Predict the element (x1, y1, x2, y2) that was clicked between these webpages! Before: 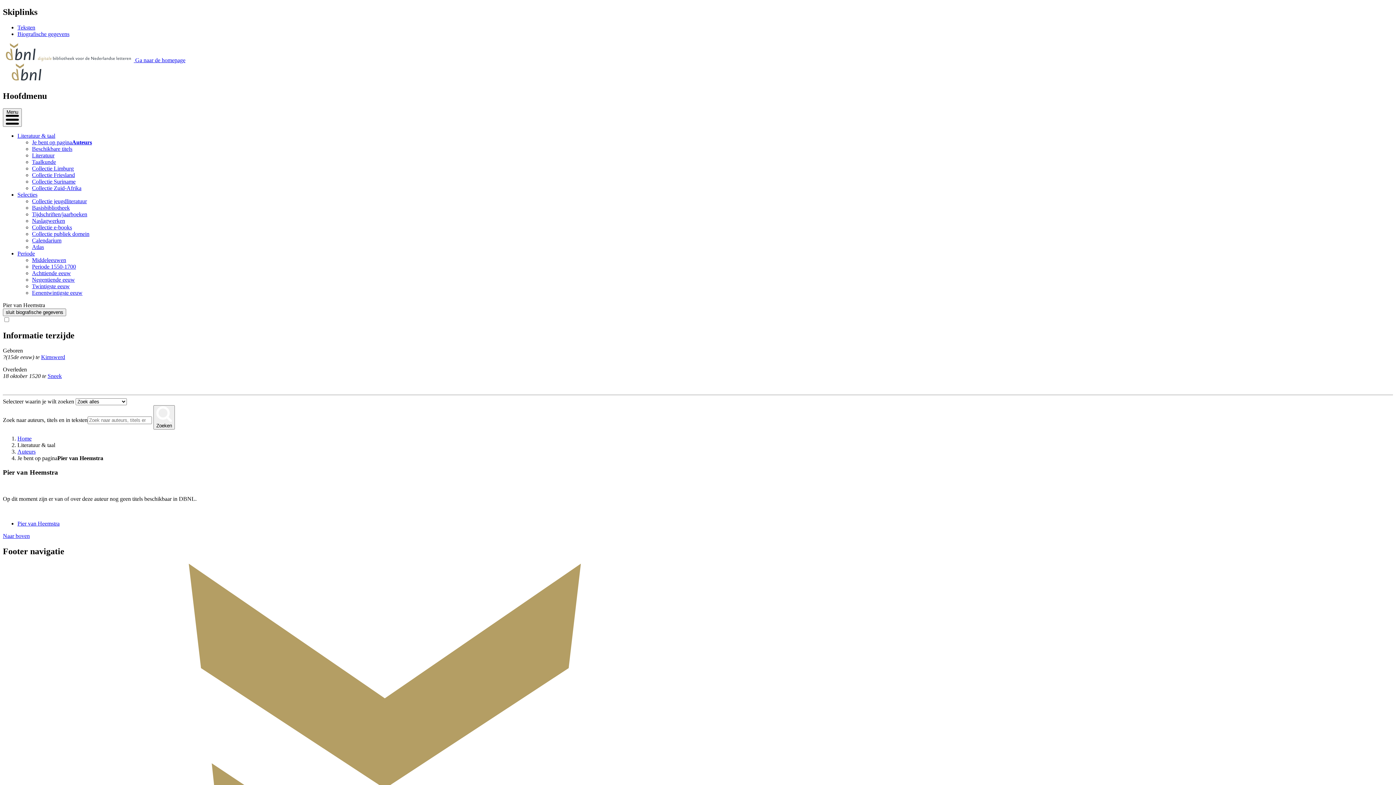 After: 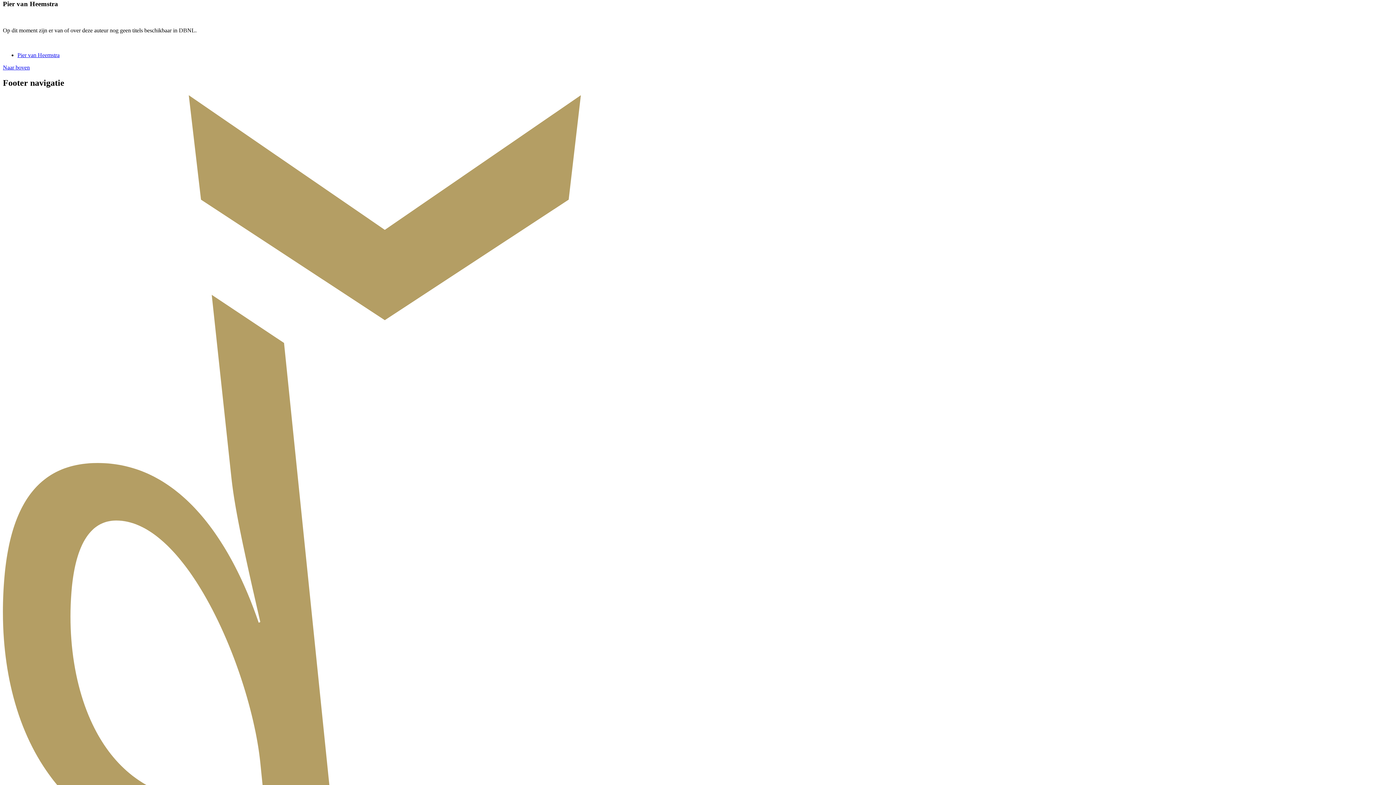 Action: bbox: (17, 24, 35, 30) label: Teksten